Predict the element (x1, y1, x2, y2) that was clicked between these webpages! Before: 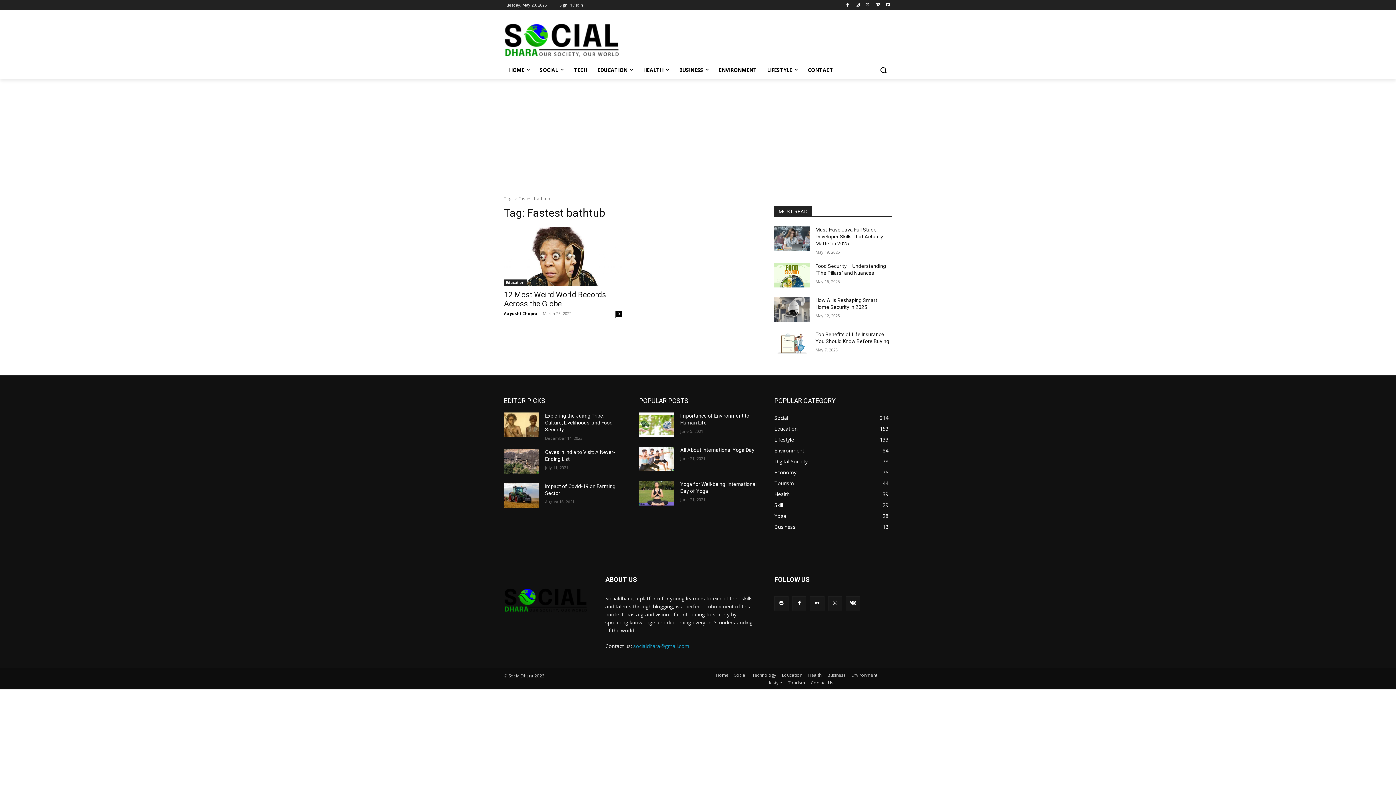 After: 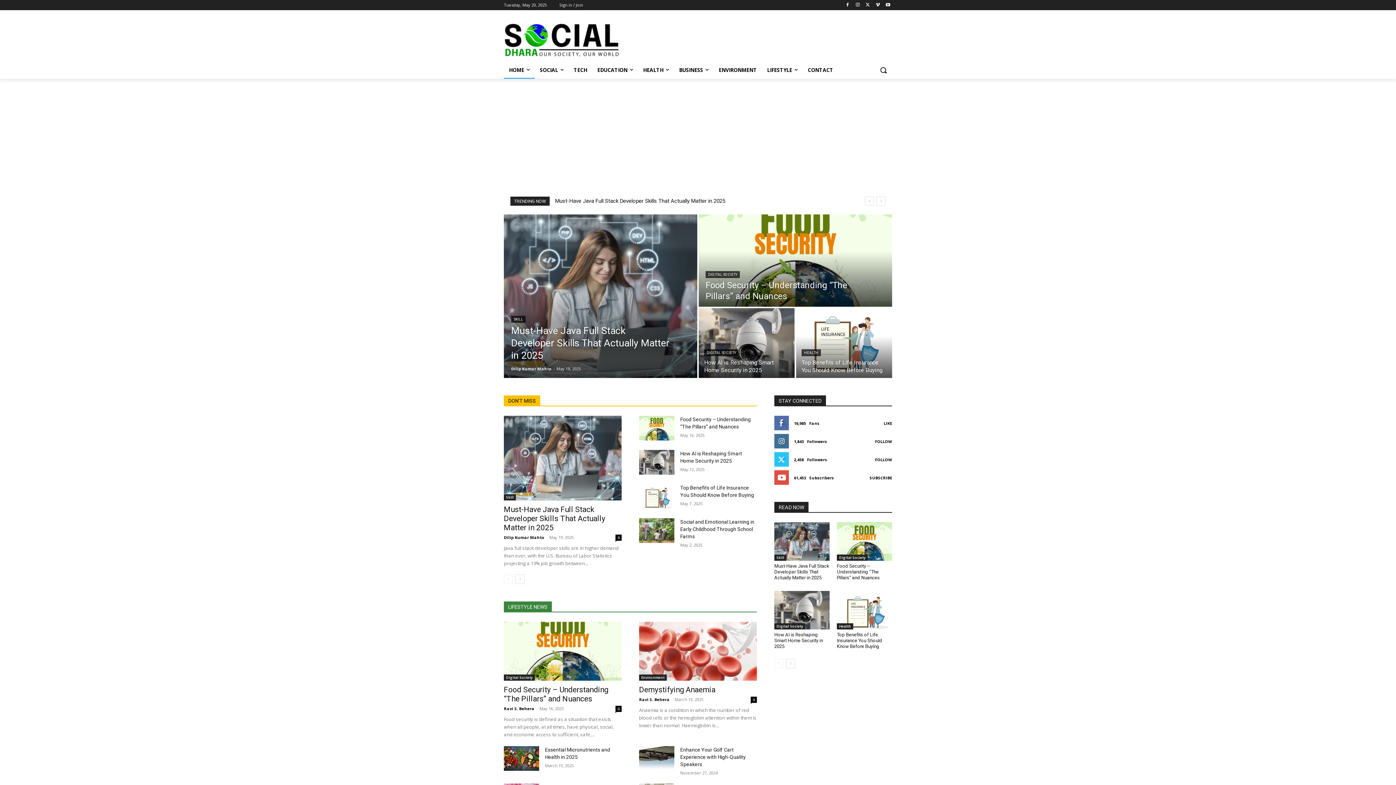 Action: bbox: (504, 20, 620, 58)